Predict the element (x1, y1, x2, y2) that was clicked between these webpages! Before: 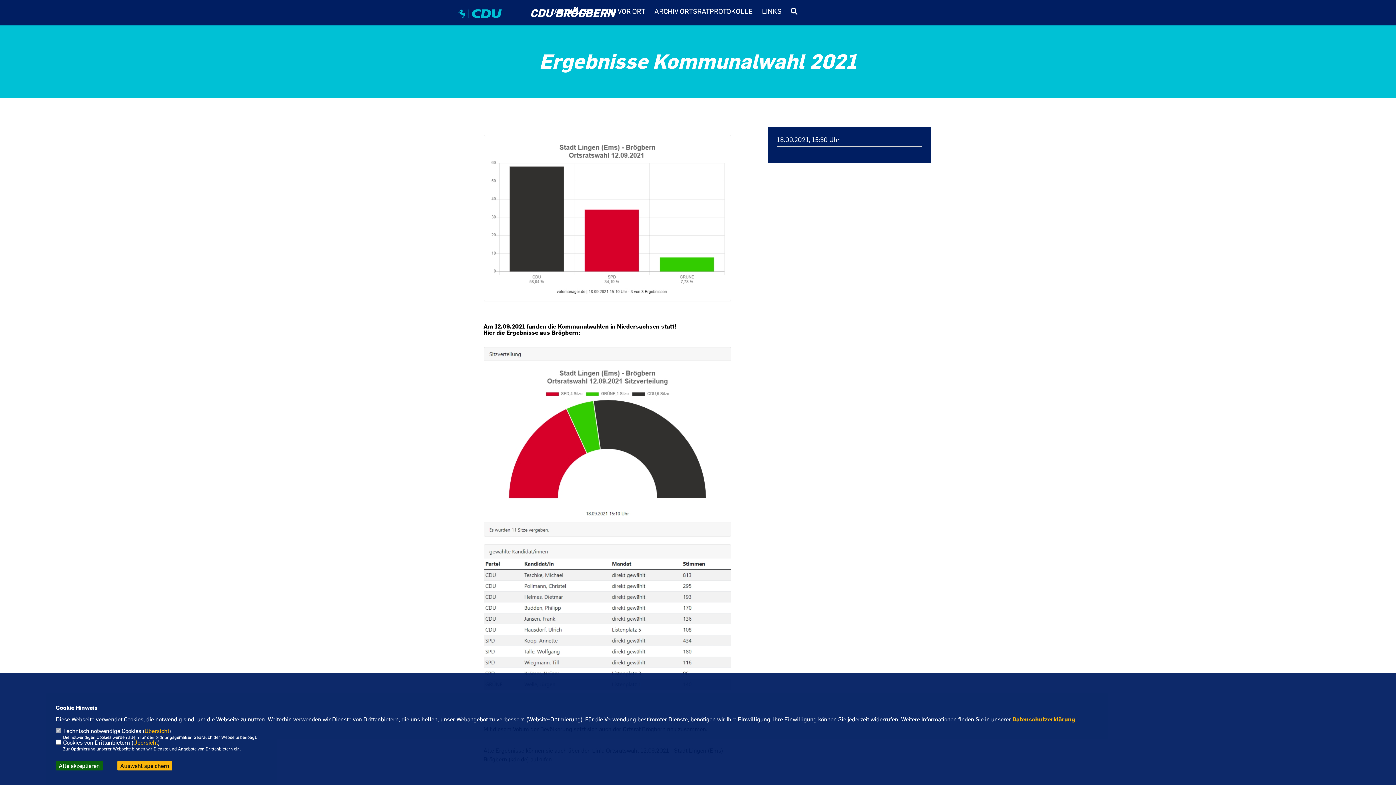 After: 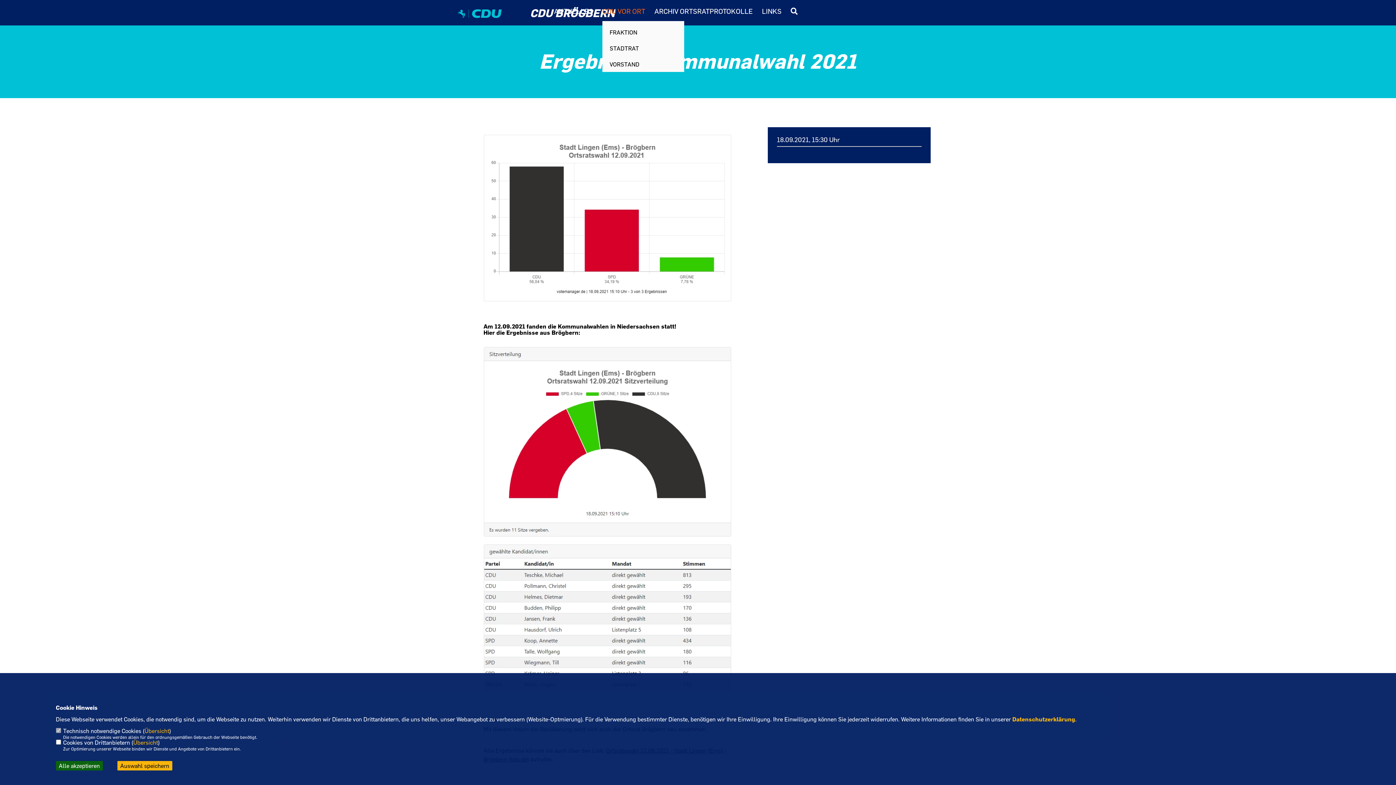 Action: bbox: (602, 7, 645, 14) label: CDU VOR ORT